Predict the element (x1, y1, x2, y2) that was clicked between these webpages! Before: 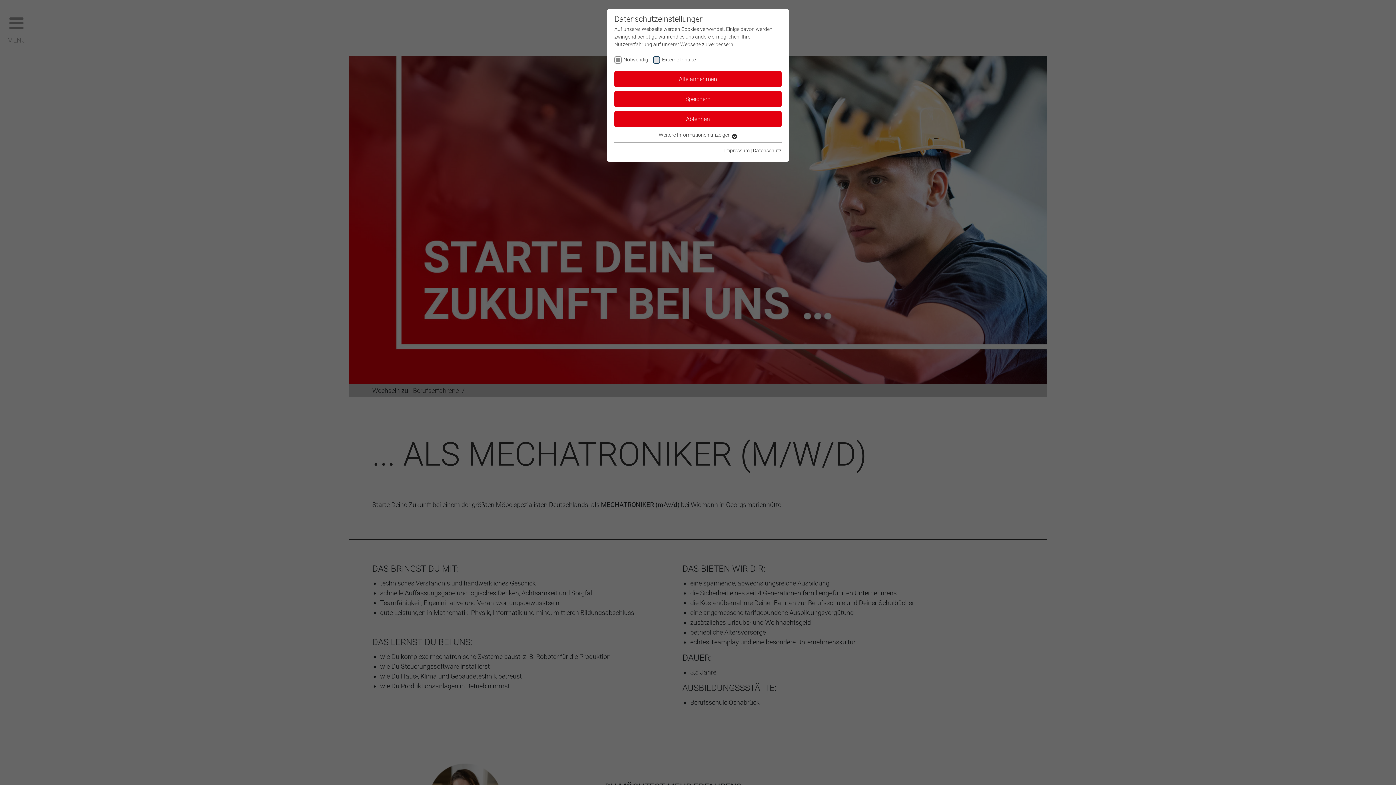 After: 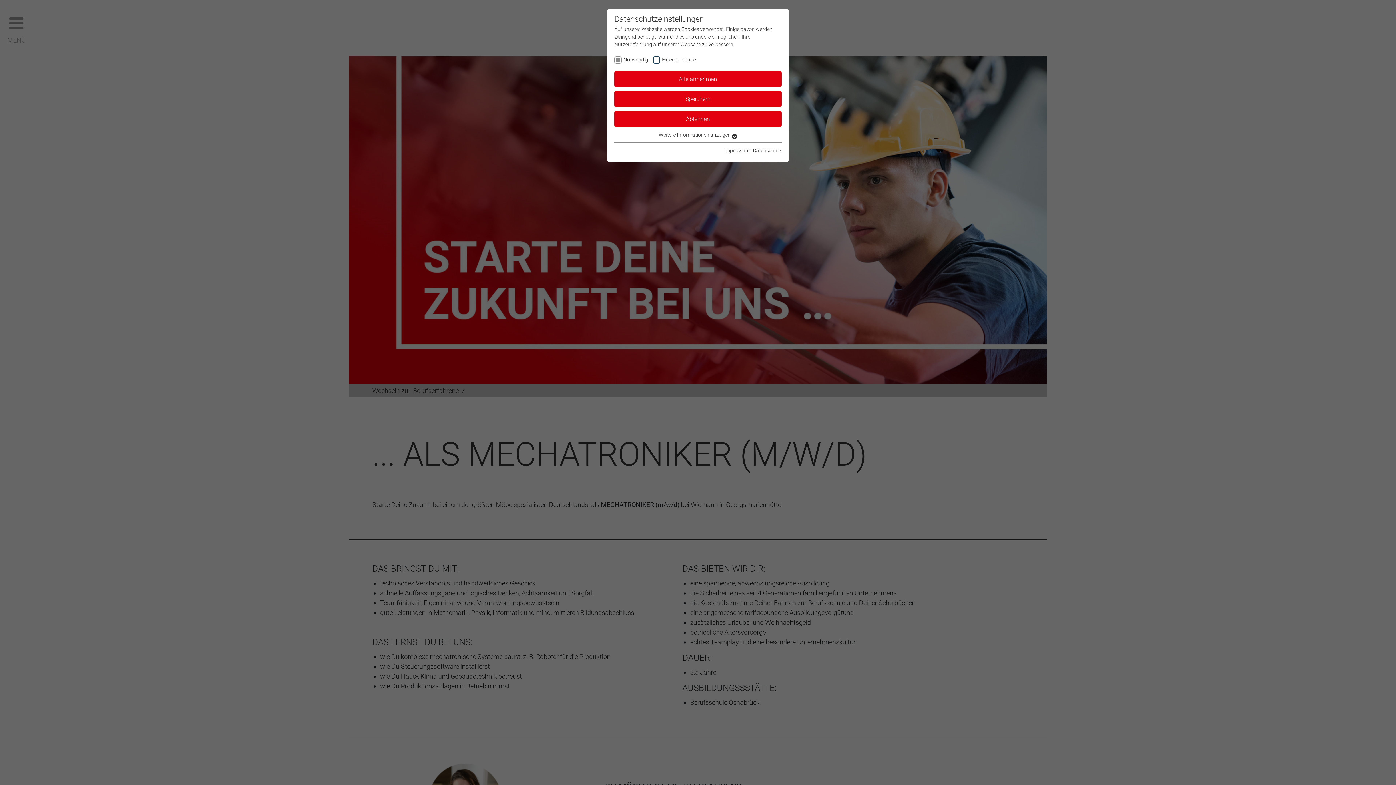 Action: label: Impressum bbox: (724, 147, 749, 153)